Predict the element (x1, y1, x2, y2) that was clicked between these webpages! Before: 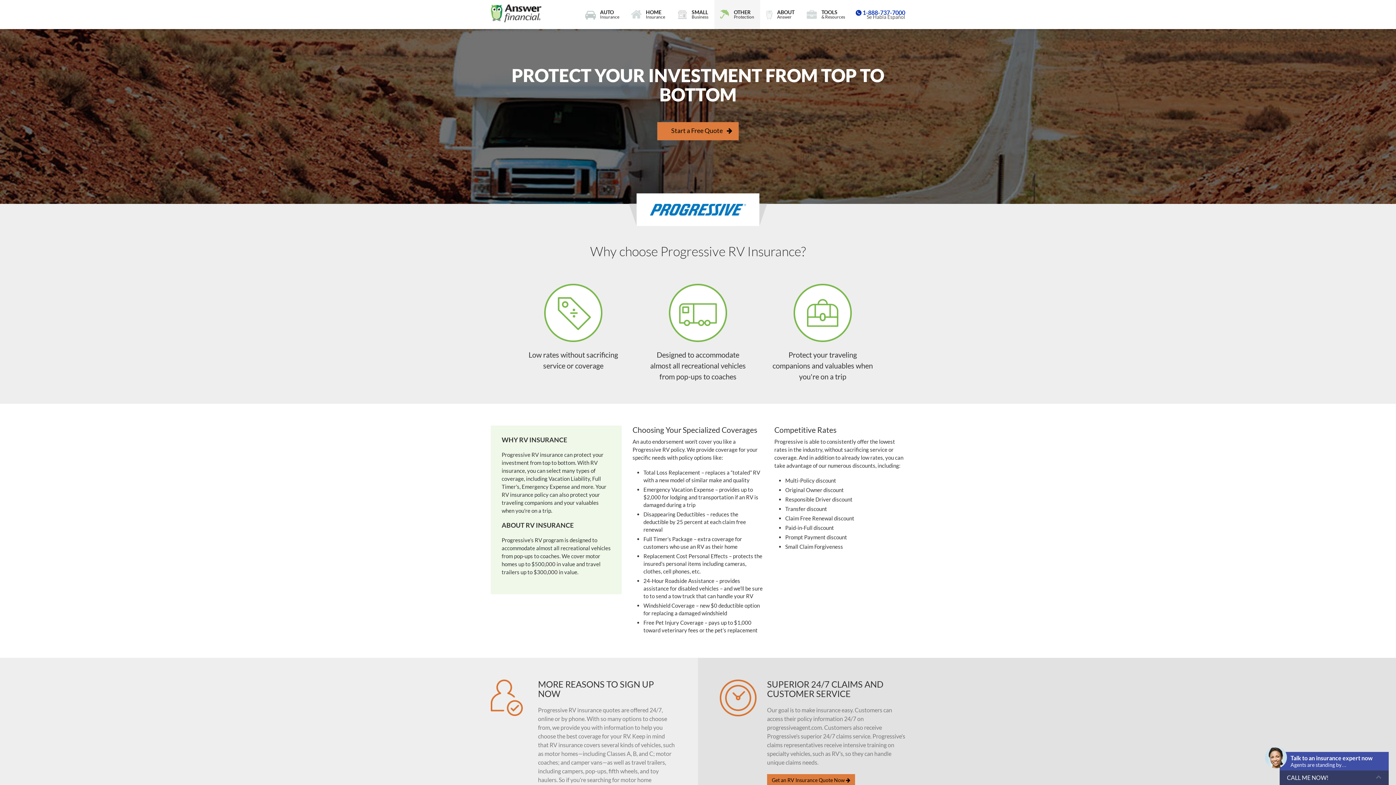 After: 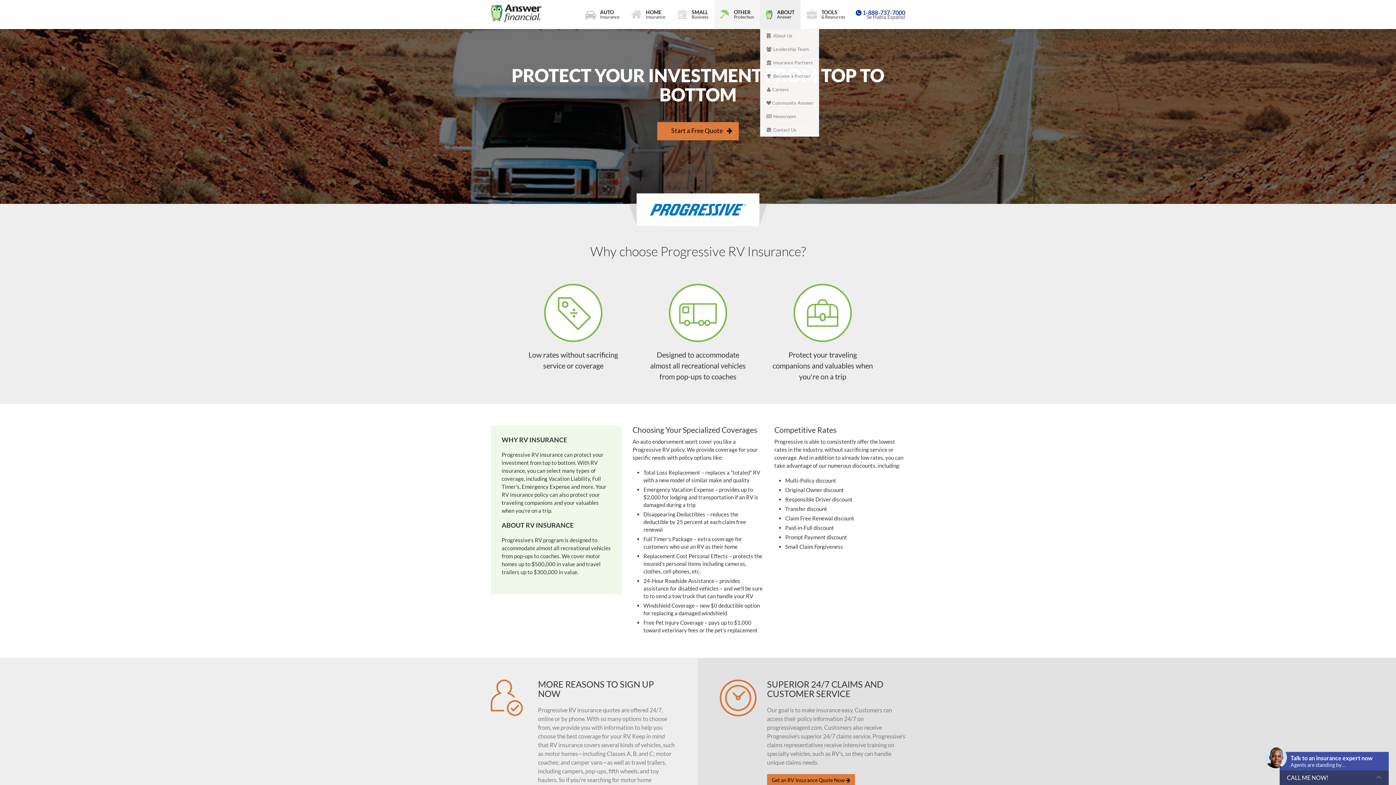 Action: bbox: (760, 0, 800, 29) label: ABOUT
Answer